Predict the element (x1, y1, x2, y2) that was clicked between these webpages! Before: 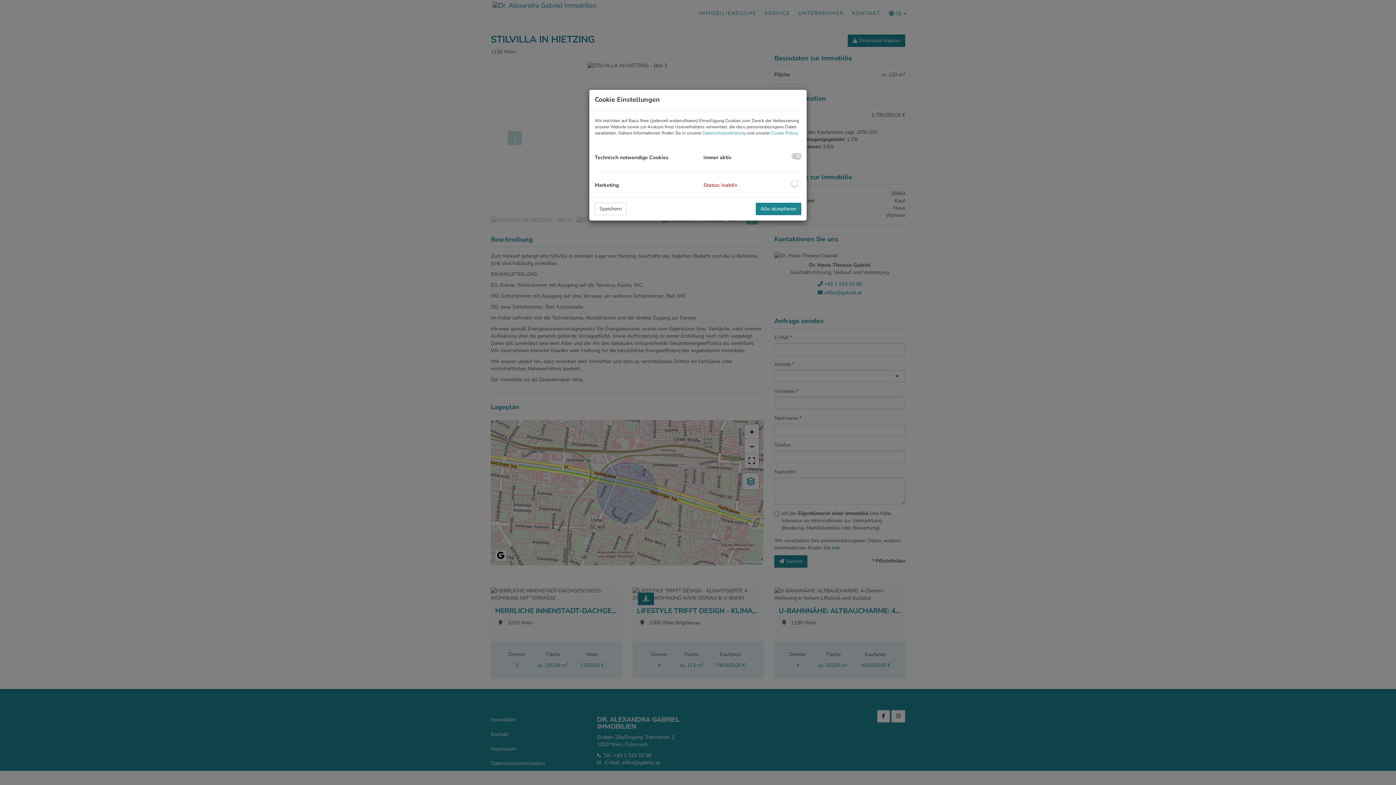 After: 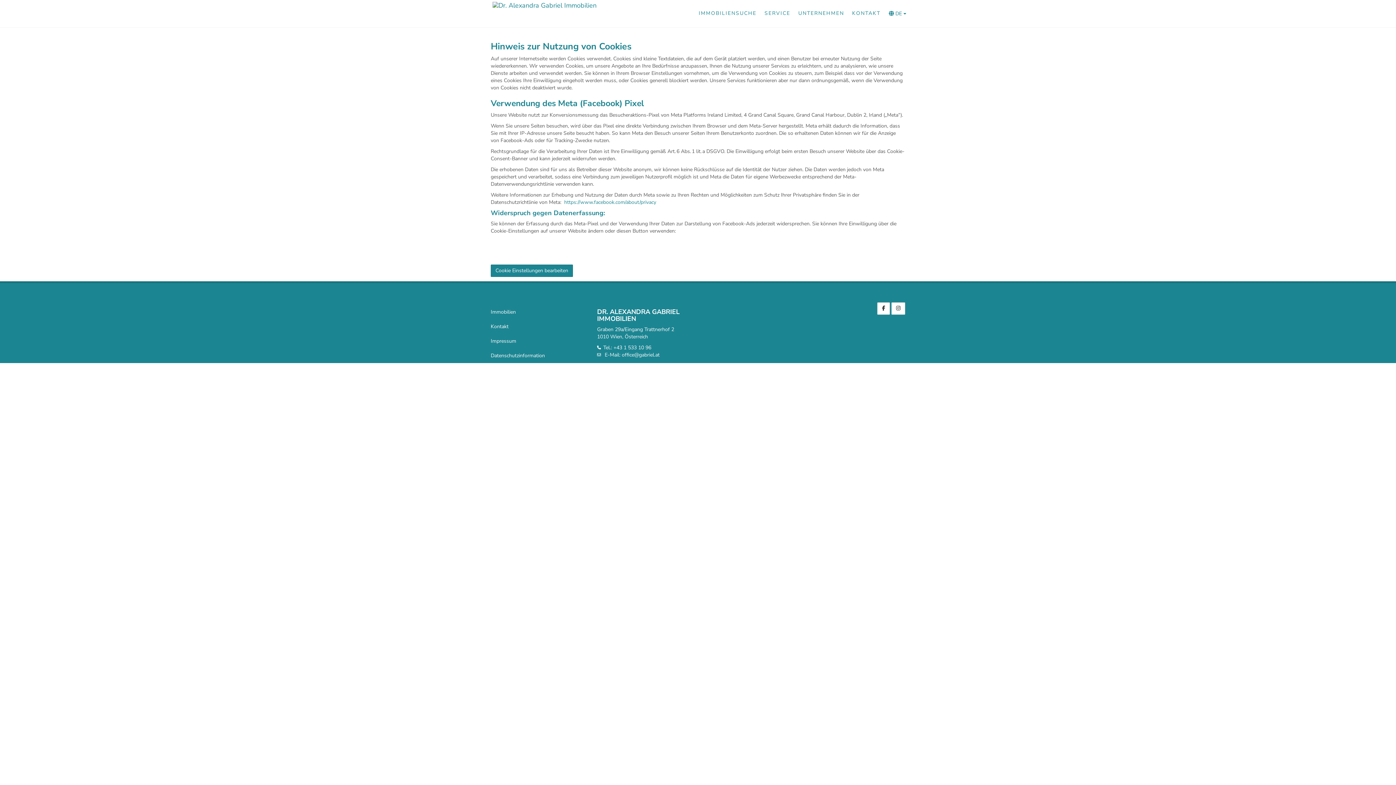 Action: bbox: (771, 130, 797, 136) label: Cookie Policy